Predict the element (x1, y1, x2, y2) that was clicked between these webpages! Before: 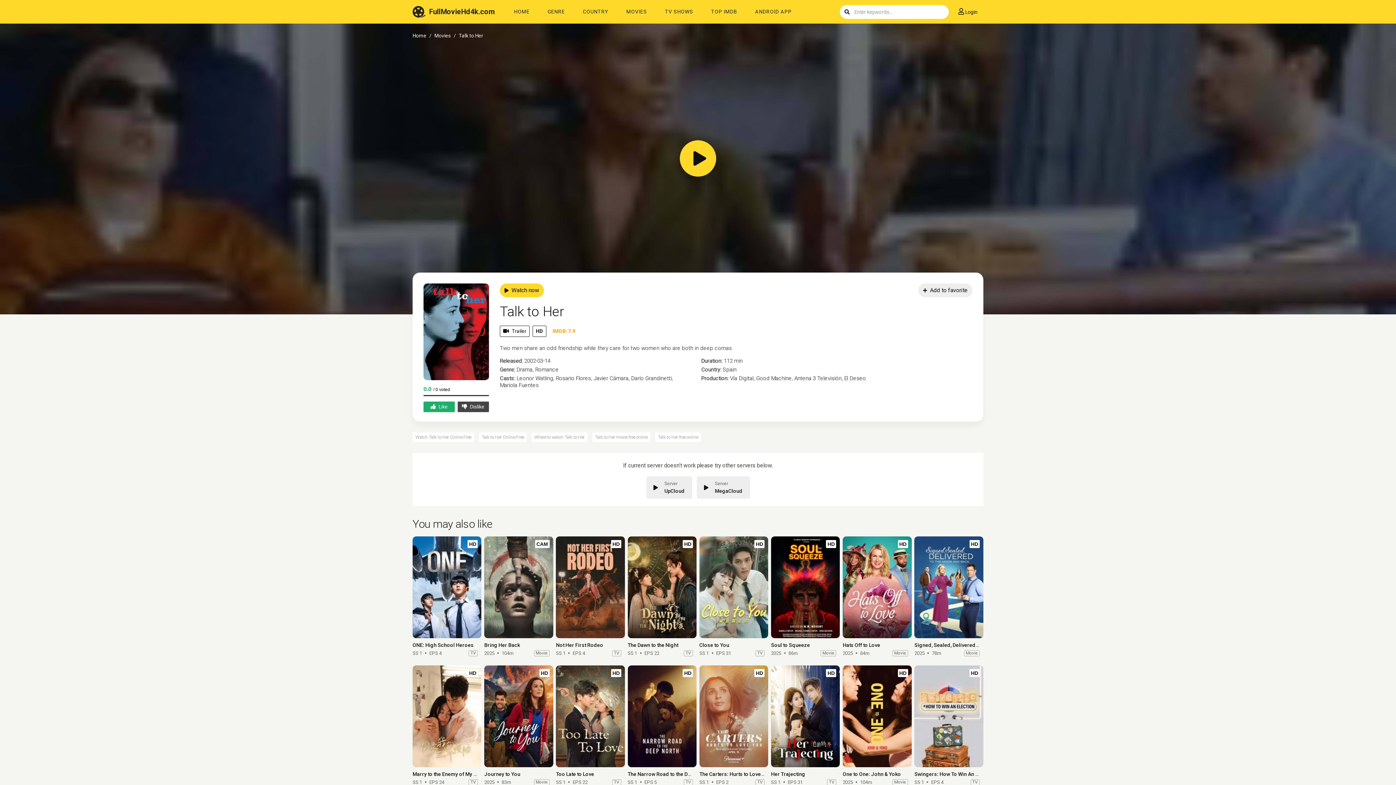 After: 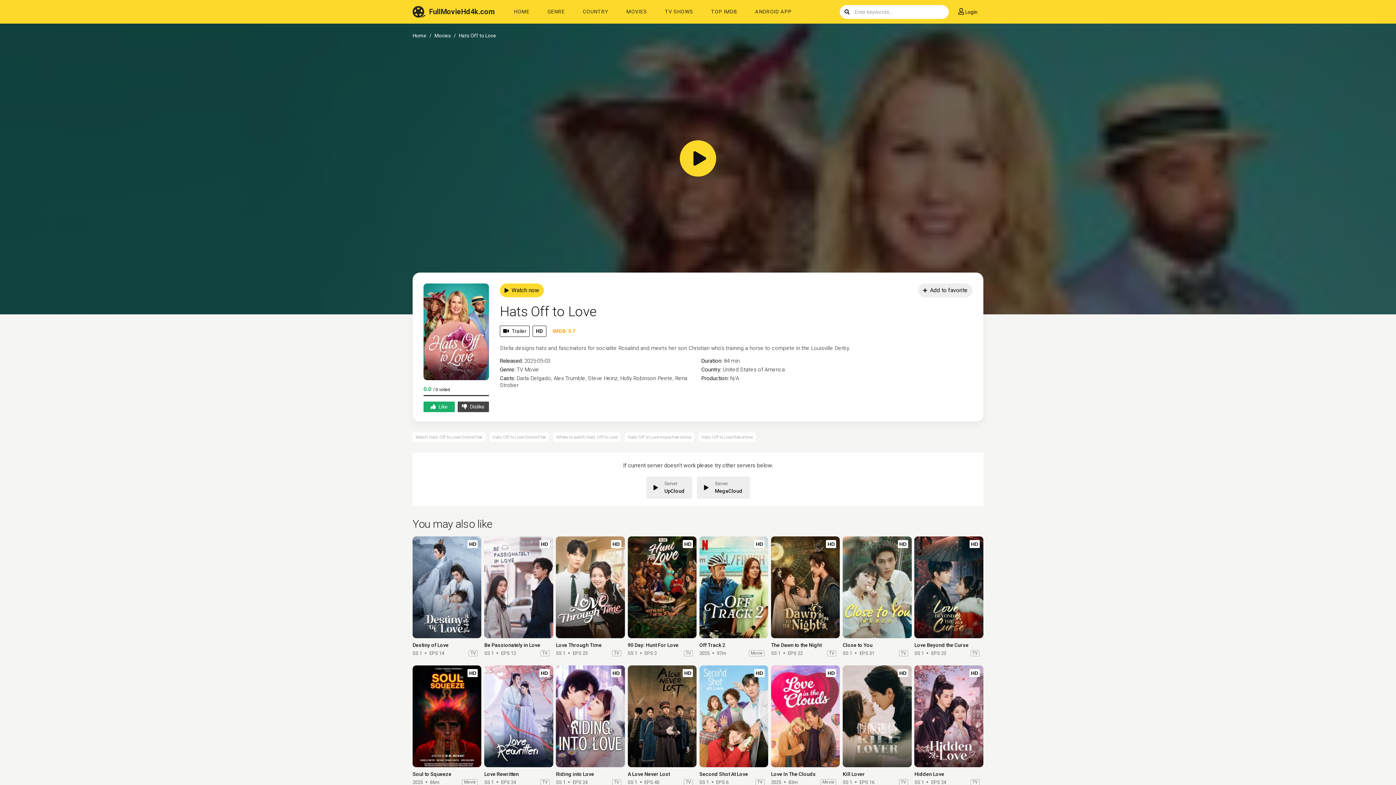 Action: label: Hats Off to Love bbox: (842, 642, 880, 648)